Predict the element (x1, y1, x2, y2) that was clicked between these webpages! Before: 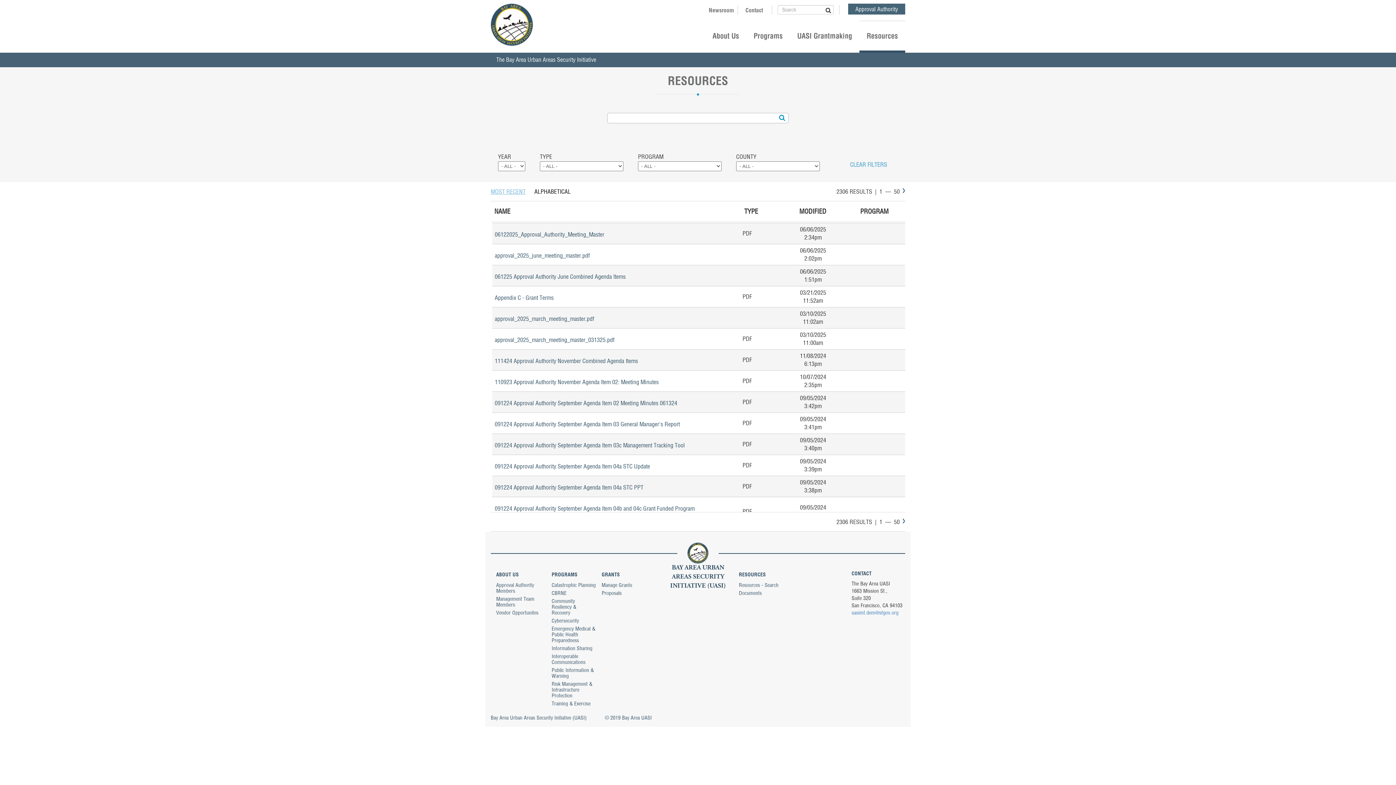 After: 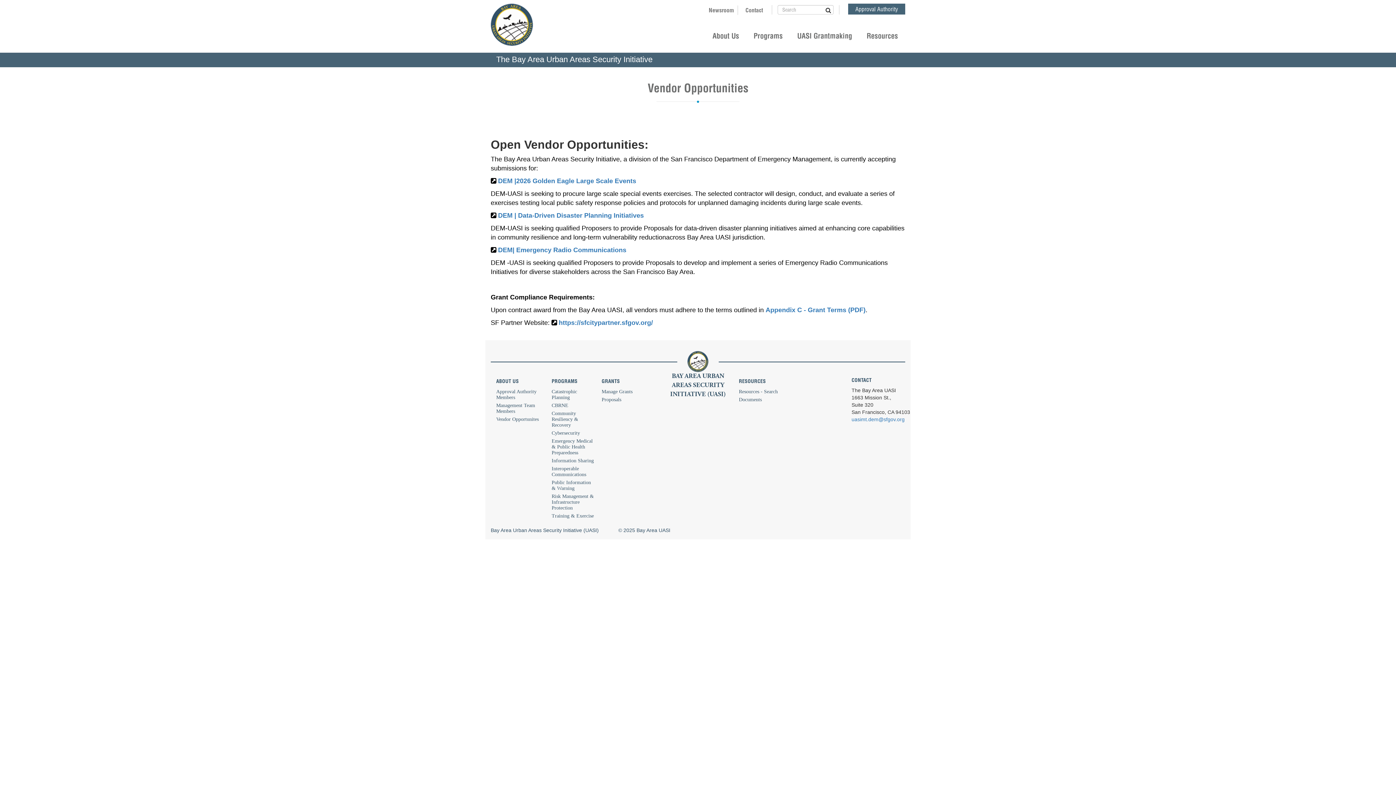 Action: label: Vendor Opportunites bbox: (496, 610, 540, 616)